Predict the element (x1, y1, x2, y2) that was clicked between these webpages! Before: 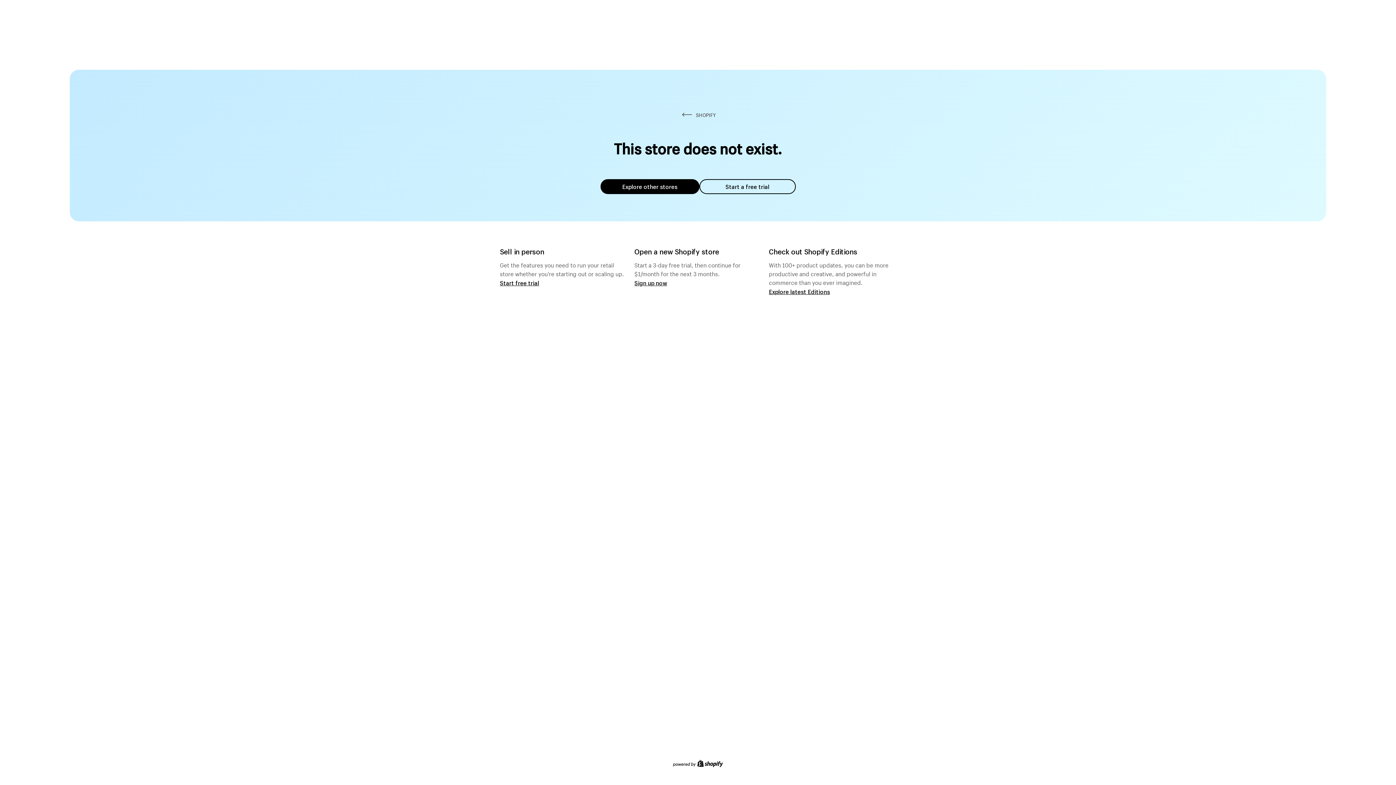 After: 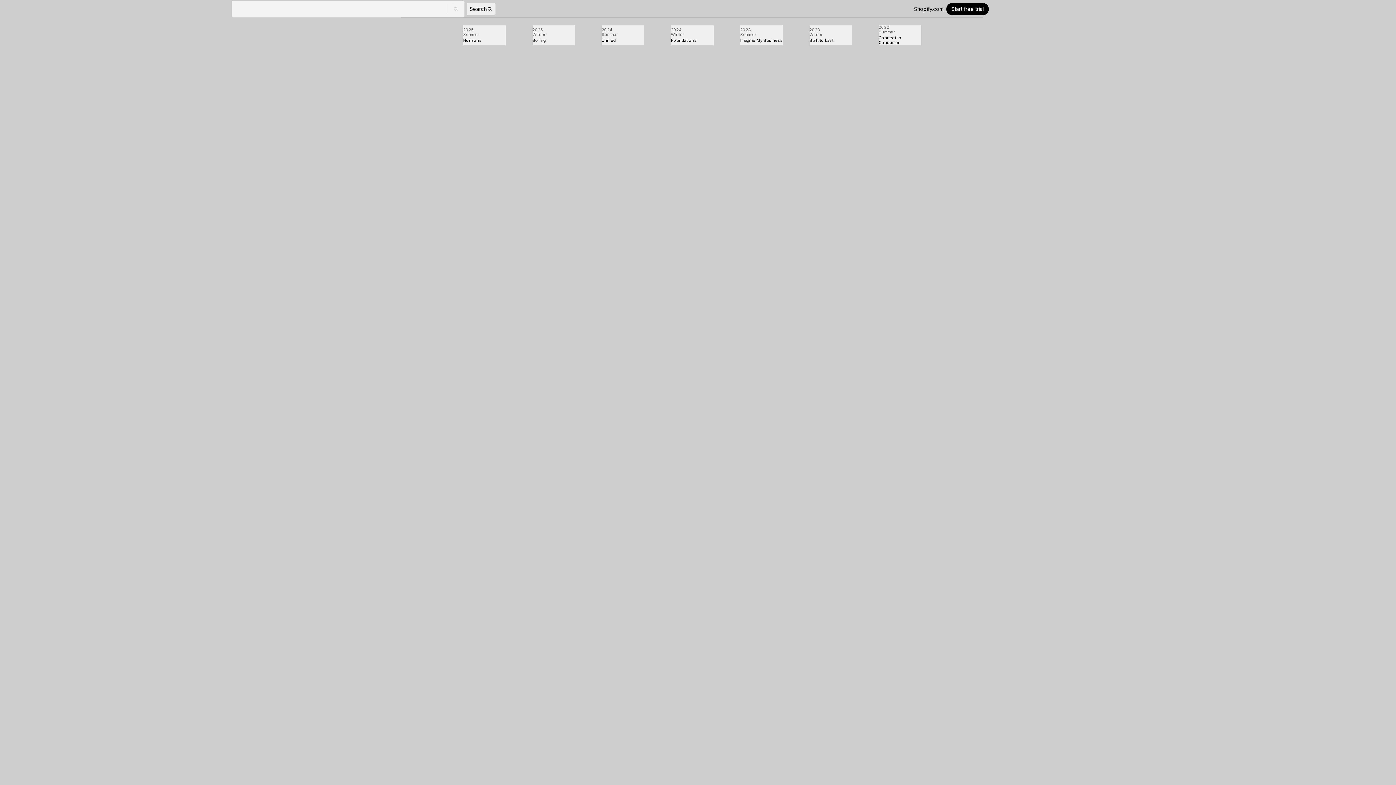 Action: label: Explore latest Editions bbox: (769, 287, 830, 295)